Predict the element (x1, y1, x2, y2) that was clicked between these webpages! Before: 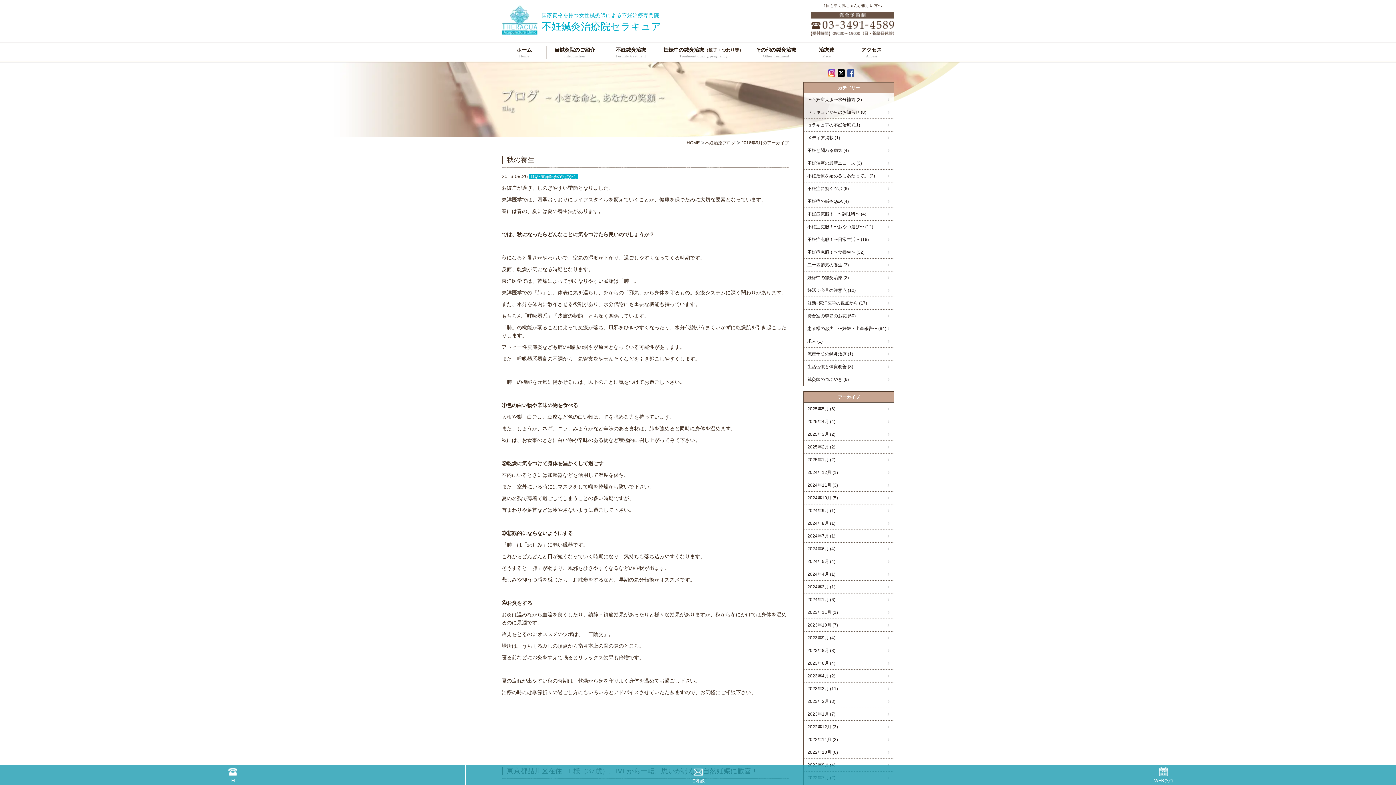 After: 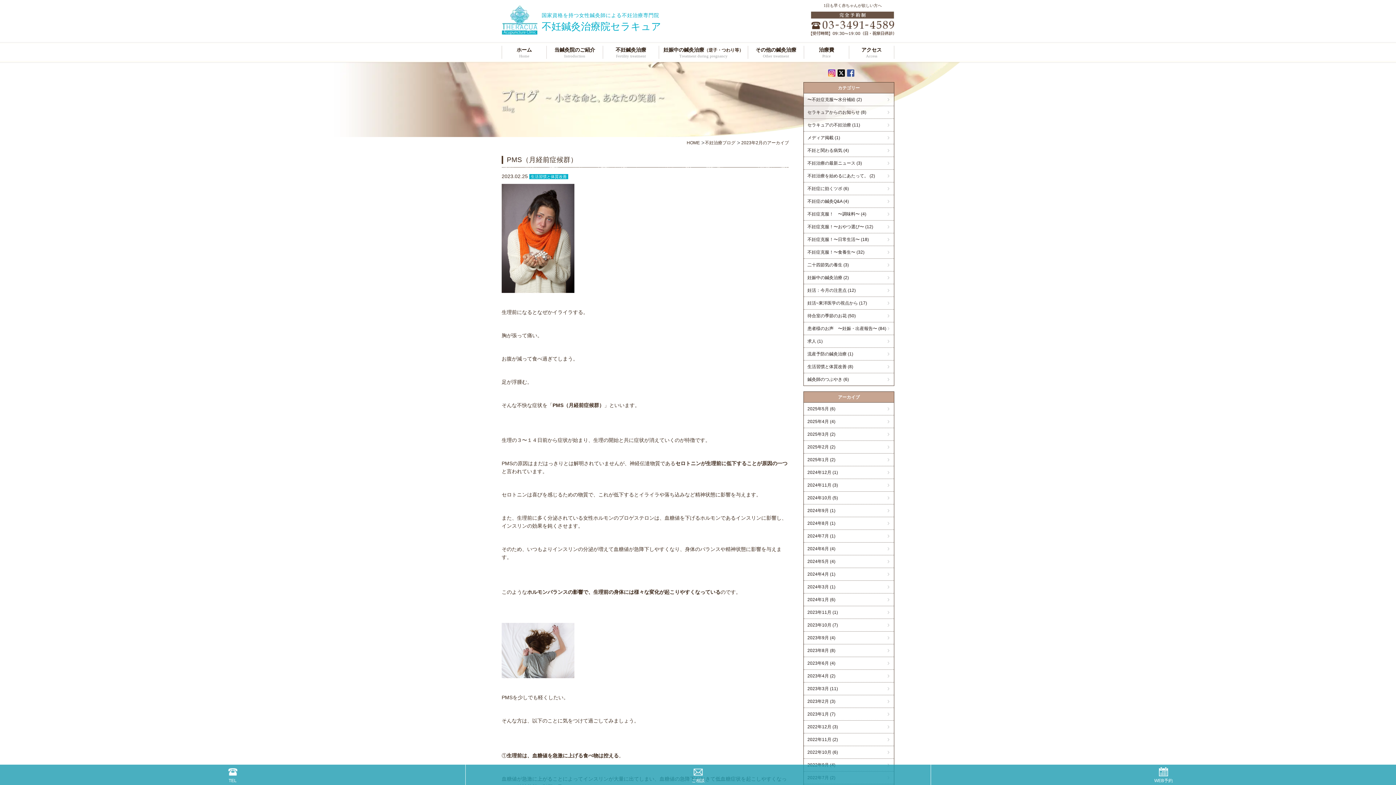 Action: label: 2023年2月 (3) bbox: (804, 695, 894, 708)